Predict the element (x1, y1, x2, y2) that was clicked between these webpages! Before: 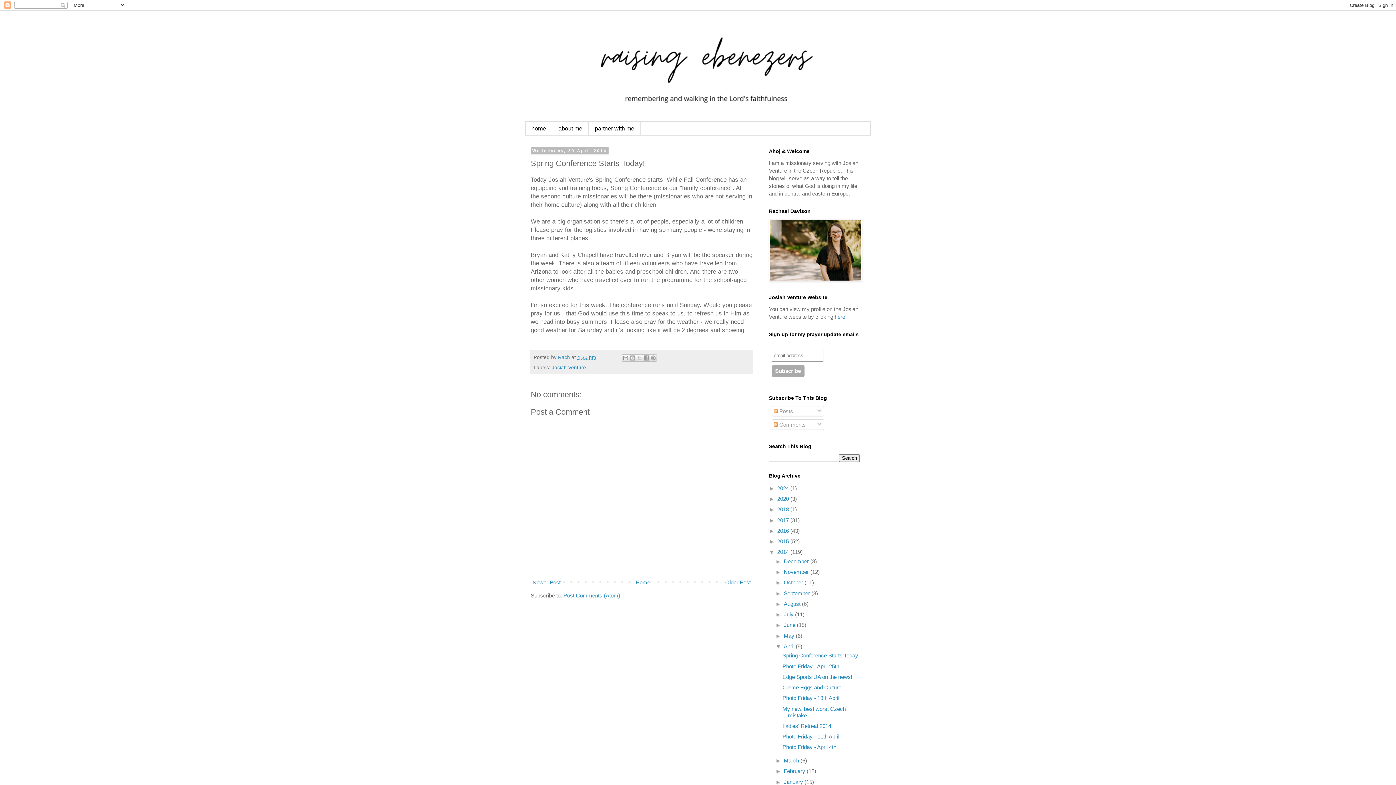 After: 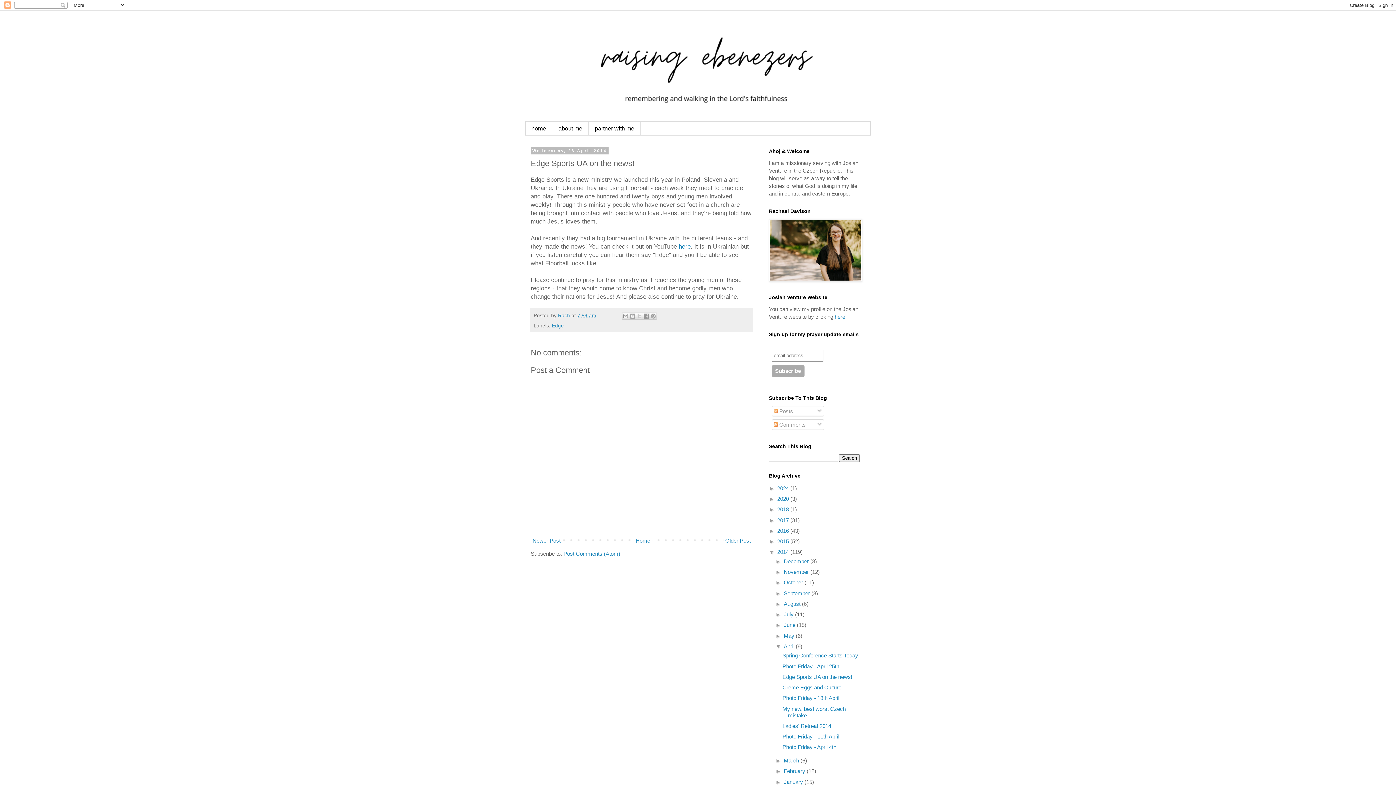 Action: label: Edge Sports UA on the news! bbox: (782, 674, 852, 680)